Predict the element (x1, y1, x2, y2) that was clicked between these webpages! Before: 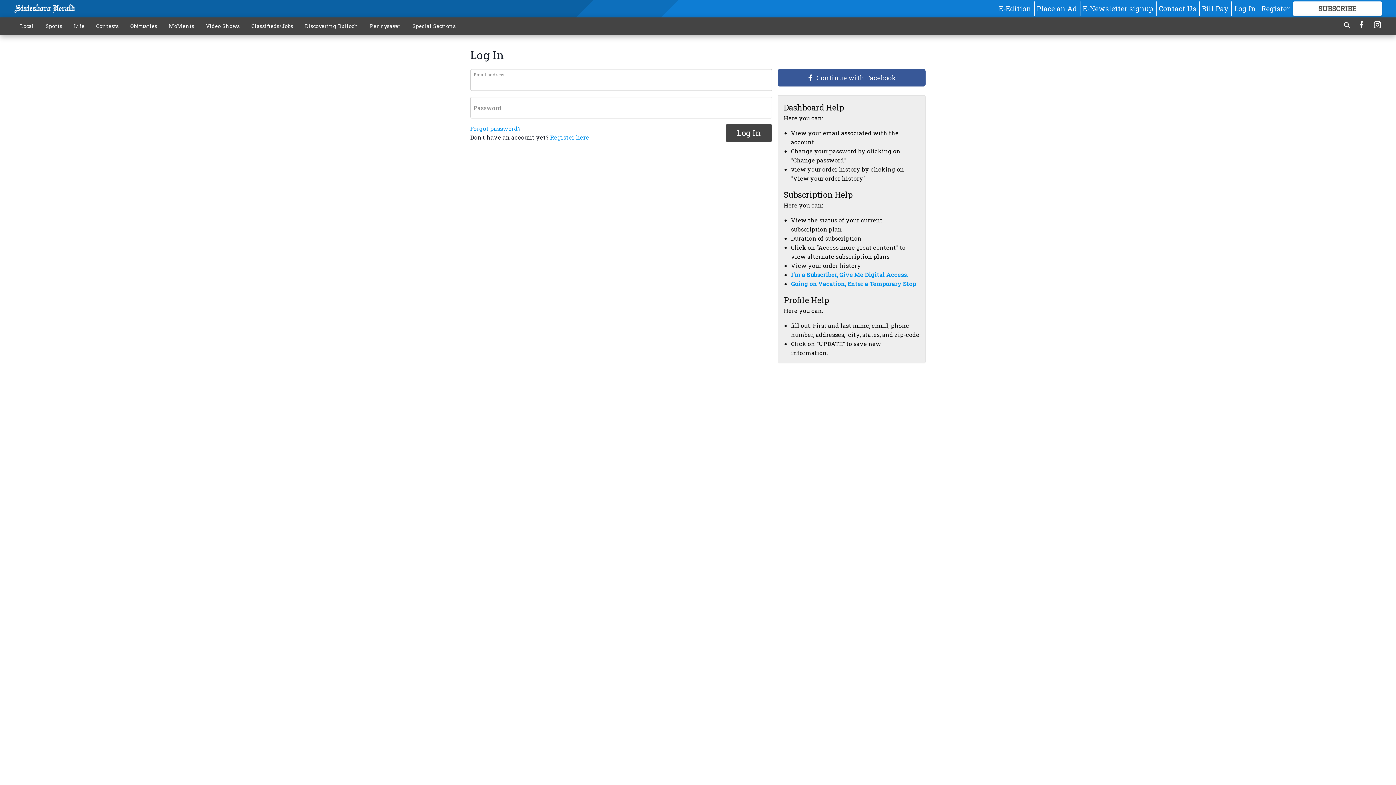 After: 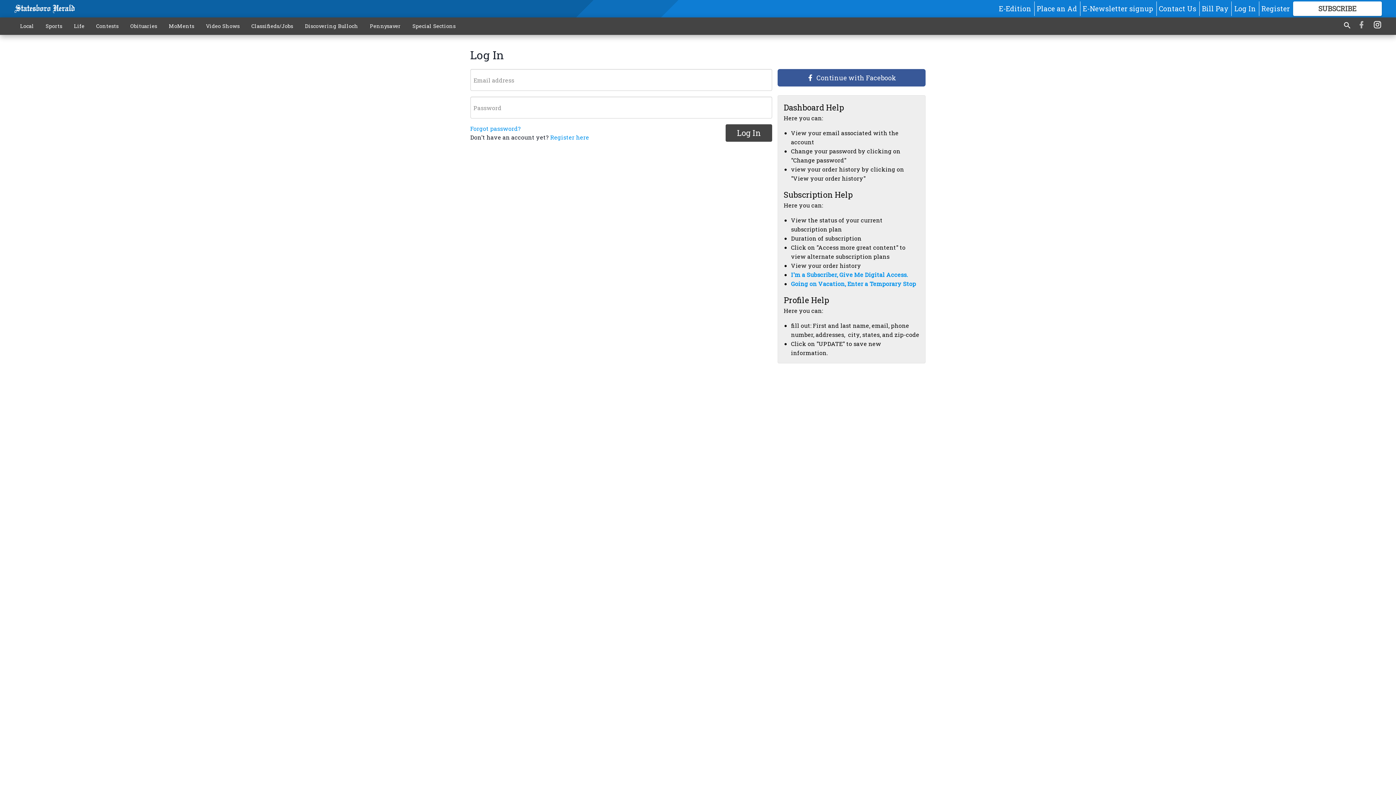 Action: bbox: (1357, 19, 1366, 32)